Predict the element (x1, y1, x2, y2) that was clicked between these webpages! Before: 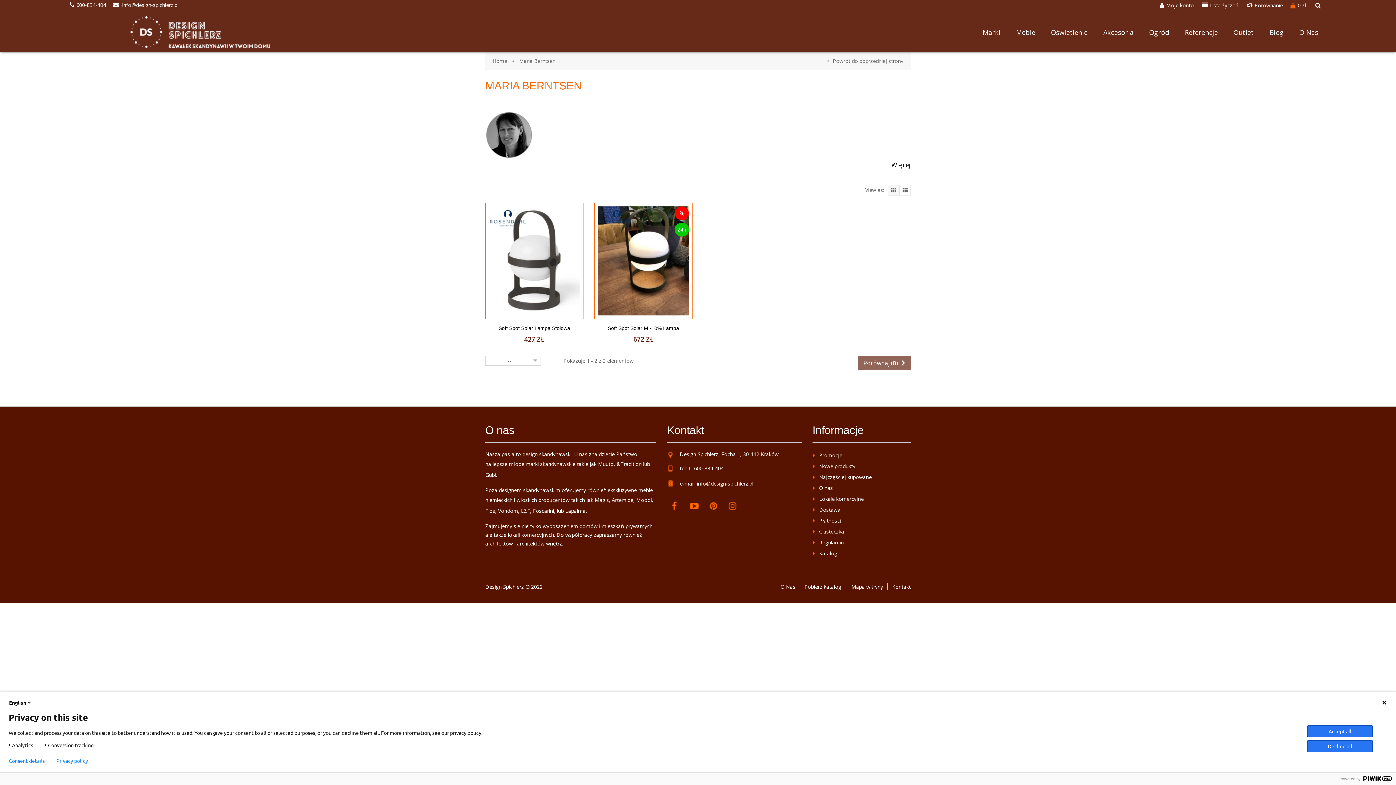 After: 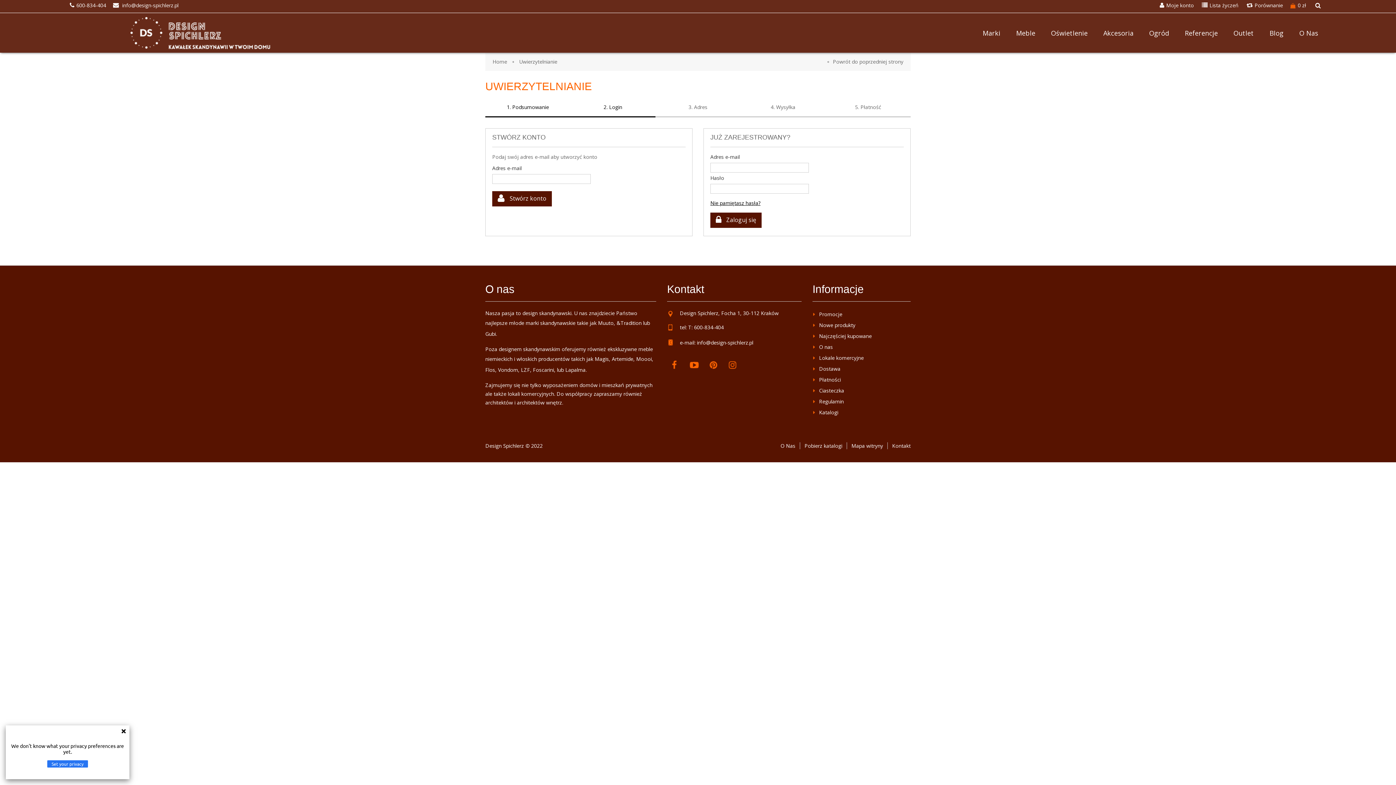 Action: label: Lista życzeń bbox: (1198, 0, 1242, 11)